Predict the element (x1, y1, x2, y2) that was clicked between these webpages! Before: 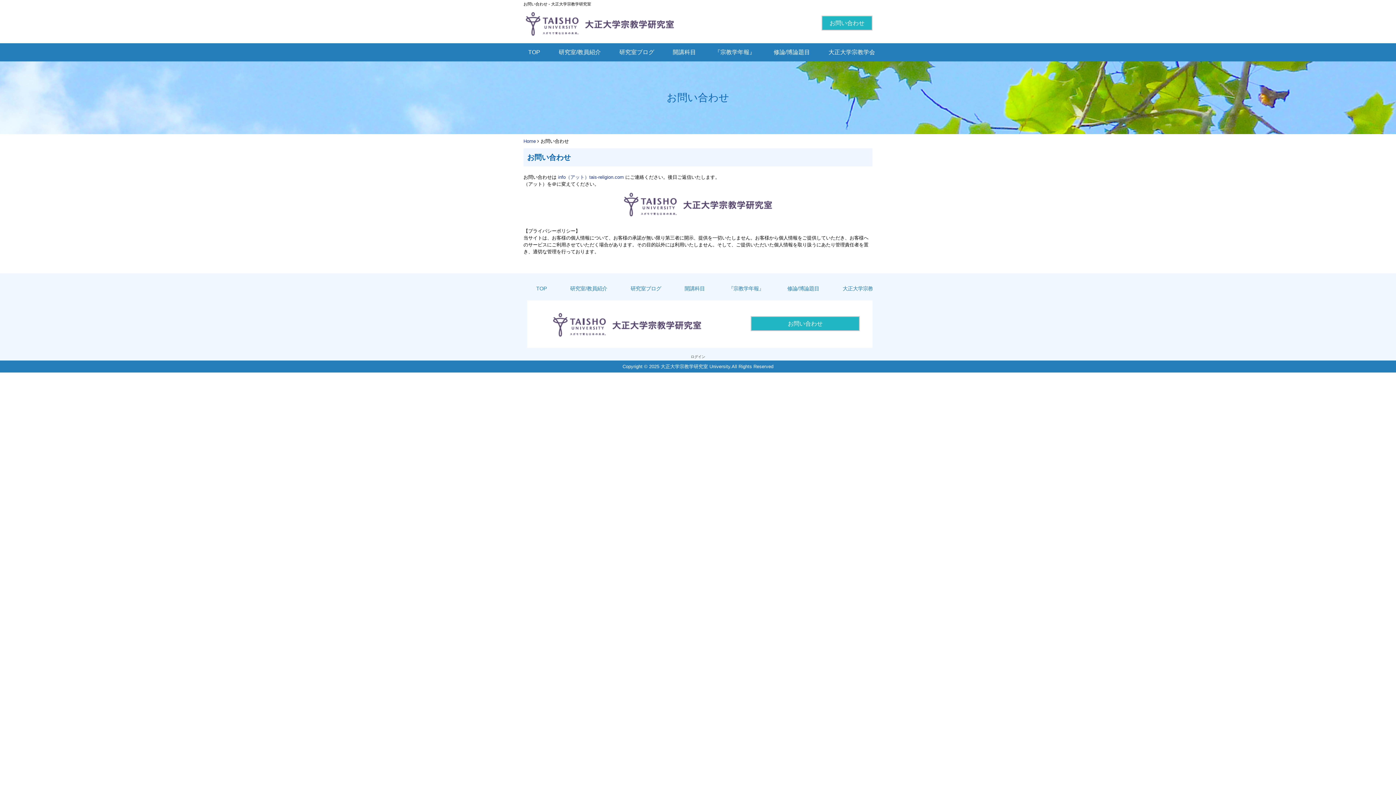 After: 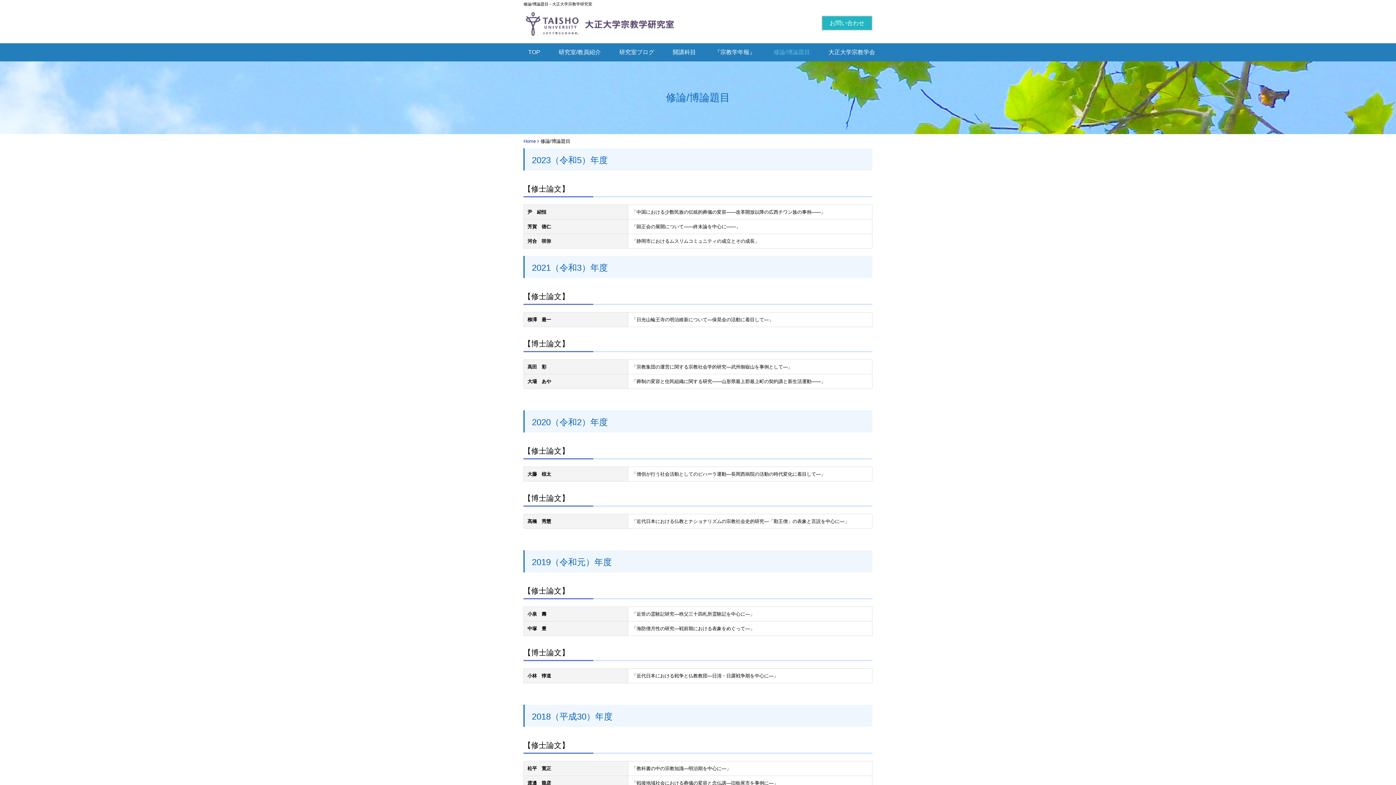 Action: bbox: (778, 284, 819, 293) label: 修論/博論題目